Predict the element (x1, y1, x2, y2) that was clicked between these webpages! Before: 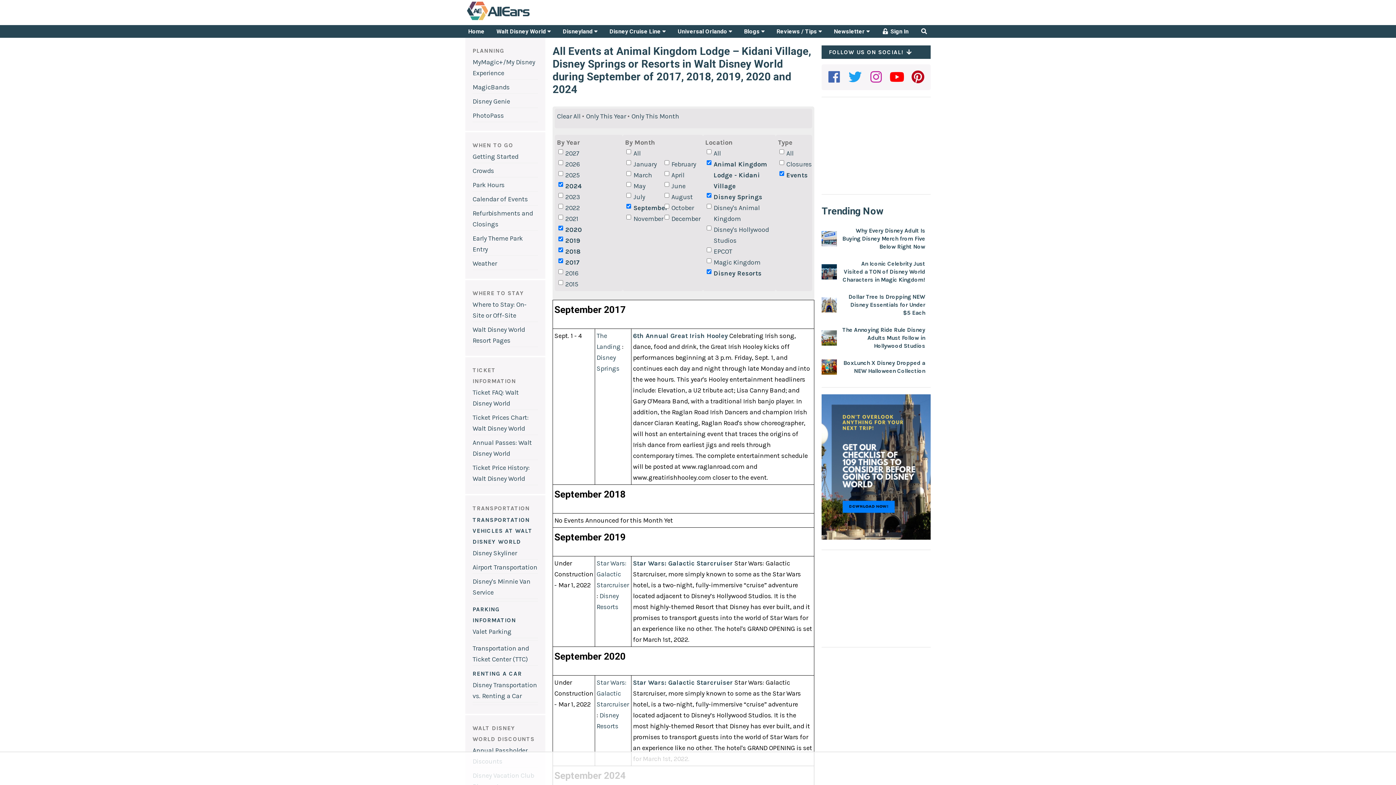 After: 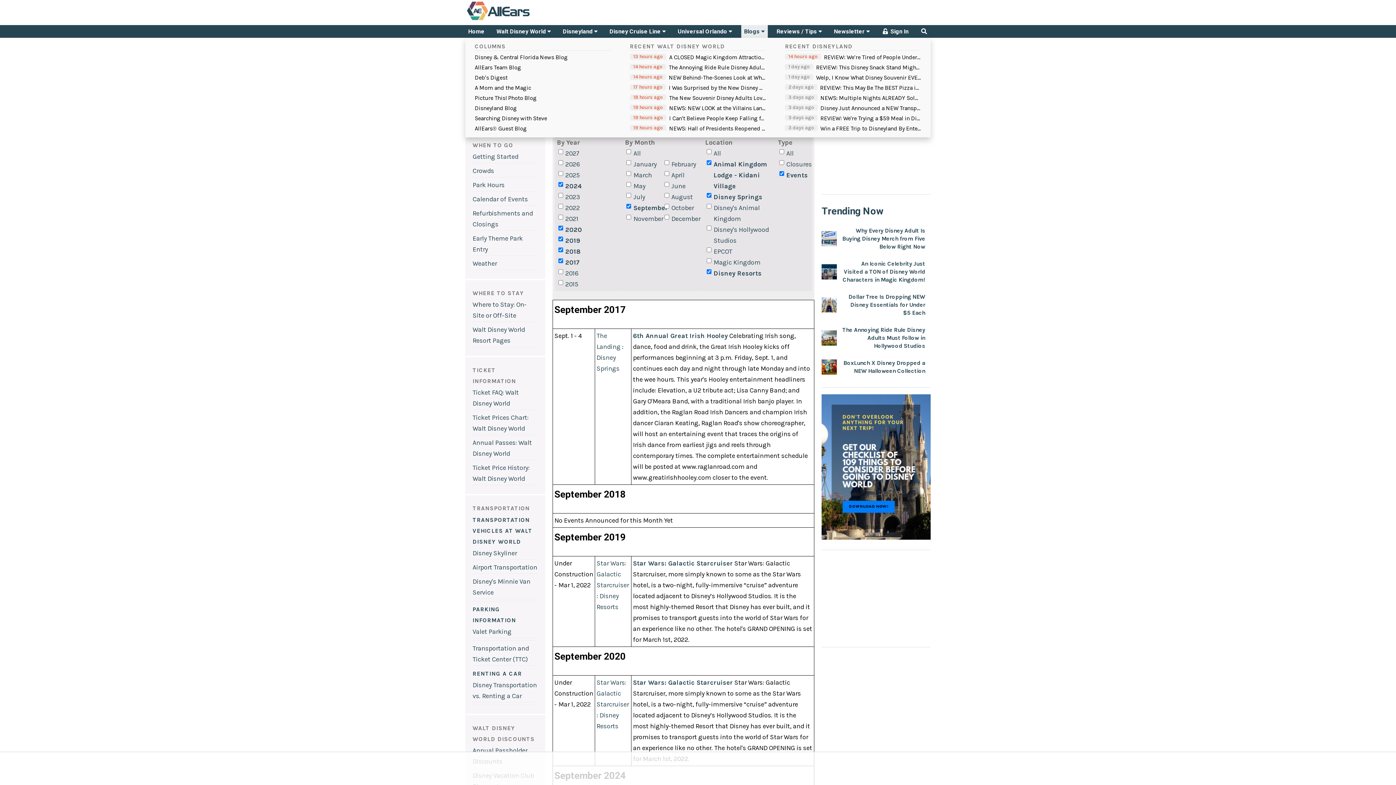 Action: bbox: (741, 25, 767, 37) label: Blogs 